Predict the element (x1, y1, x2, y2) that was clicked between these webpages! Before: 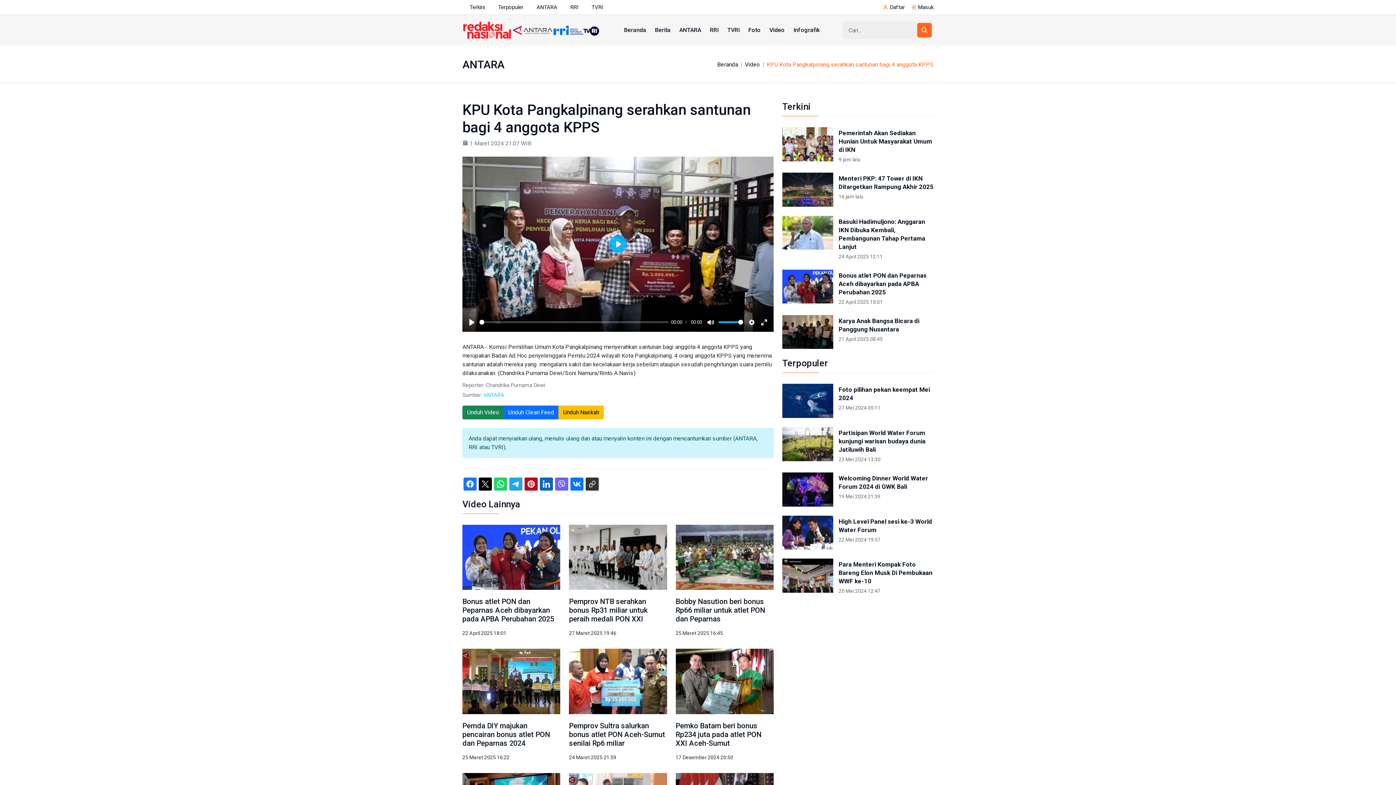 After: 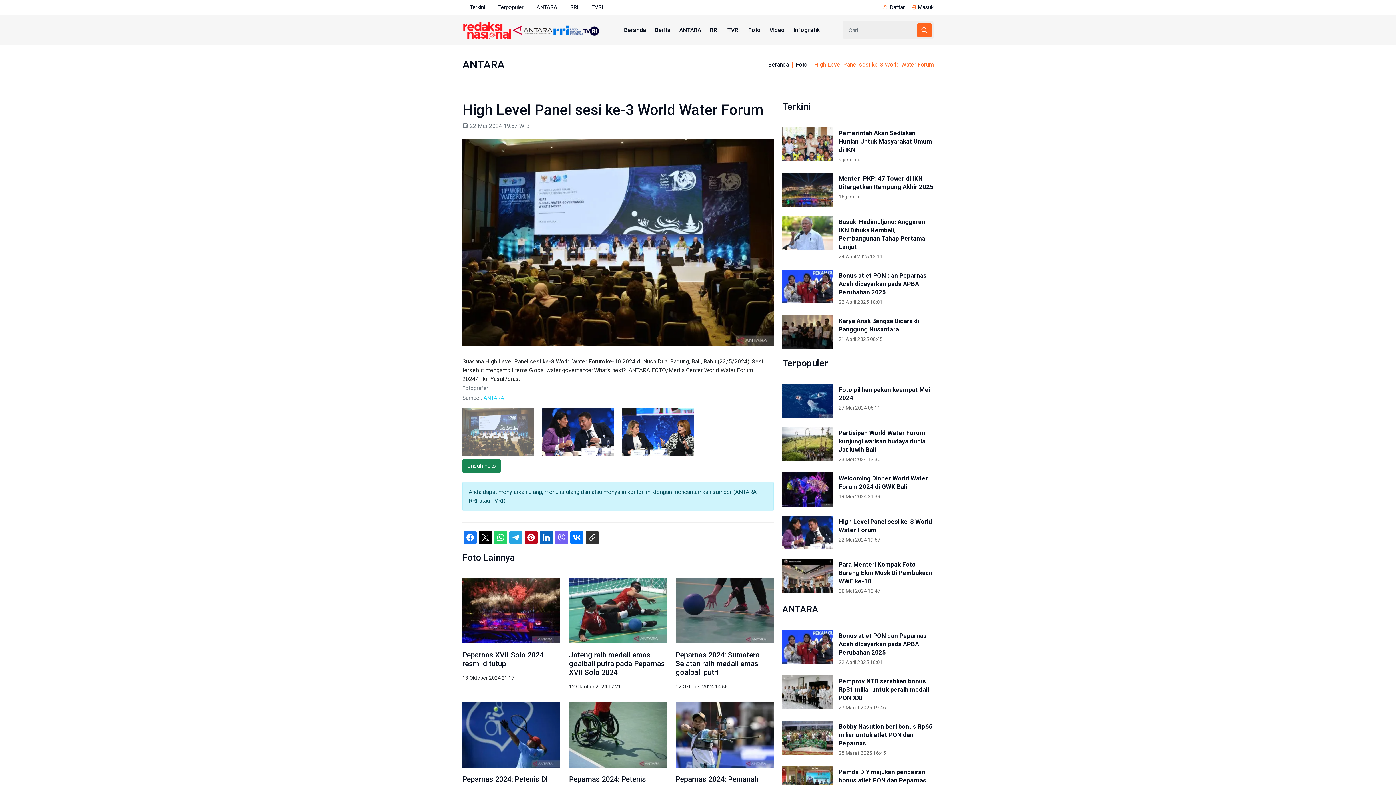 Action: label: High Level Panel sesi ke-3 World Water Forum bbox: (838, 517, 933, 534)